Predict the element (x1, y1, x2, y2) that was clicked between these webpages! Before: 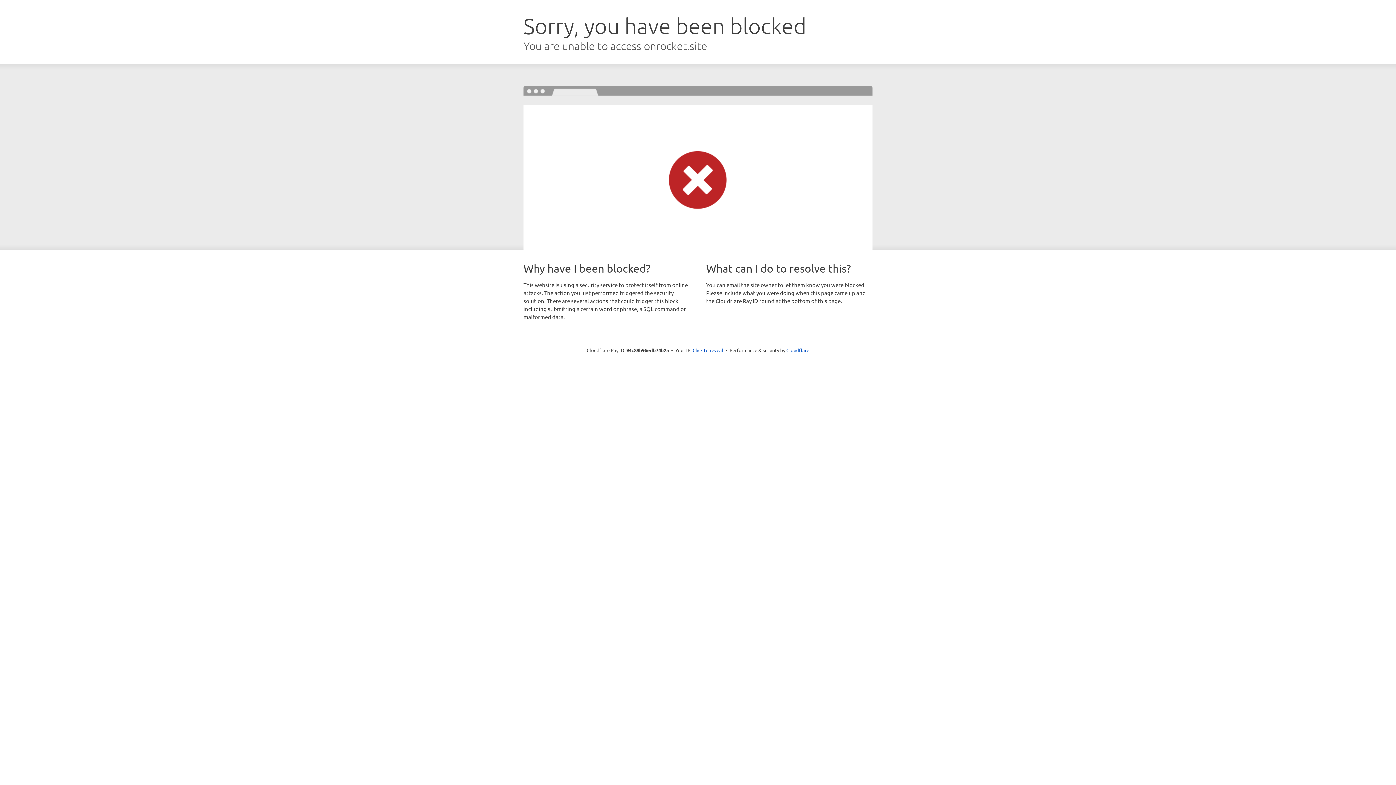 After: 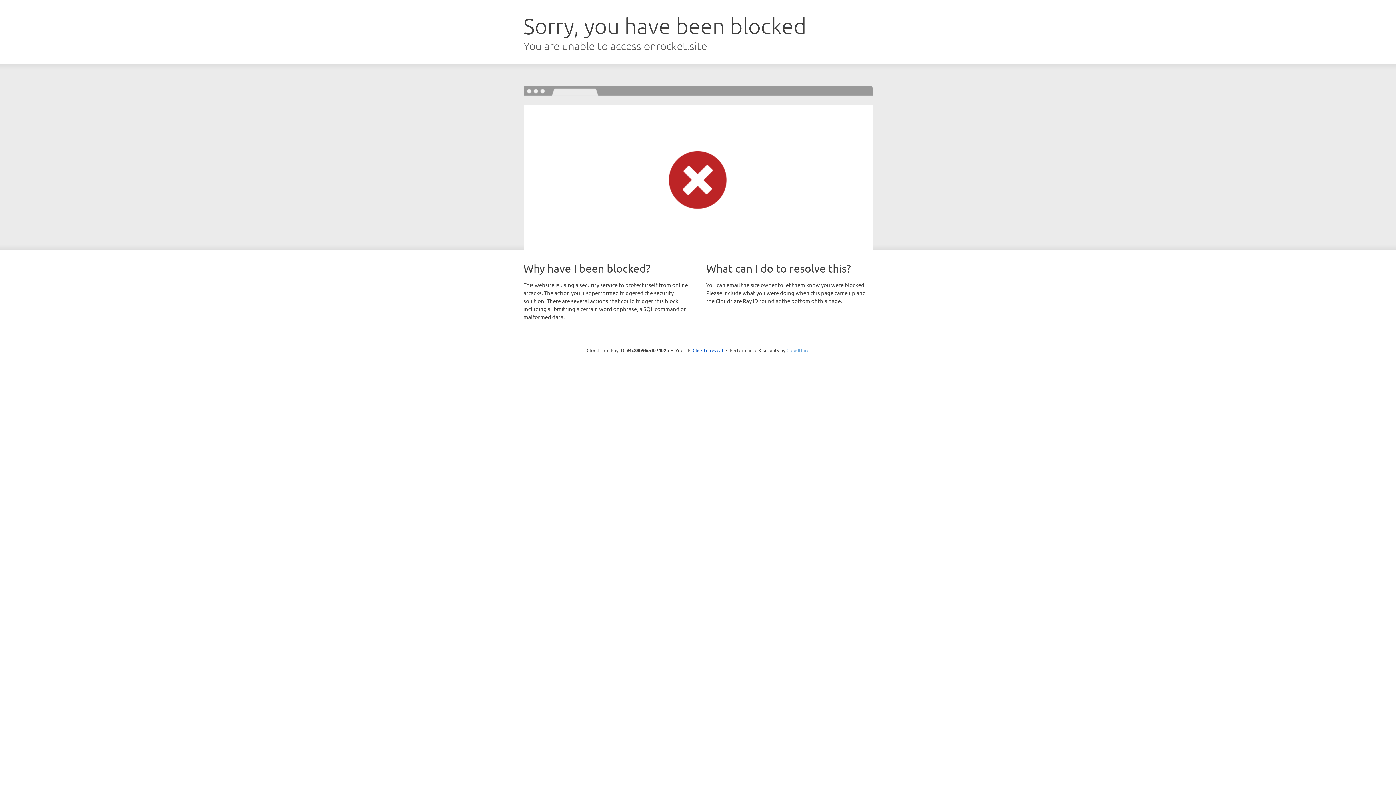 Action: label: Cloudflare bbox: (786, 347, 809, 353)